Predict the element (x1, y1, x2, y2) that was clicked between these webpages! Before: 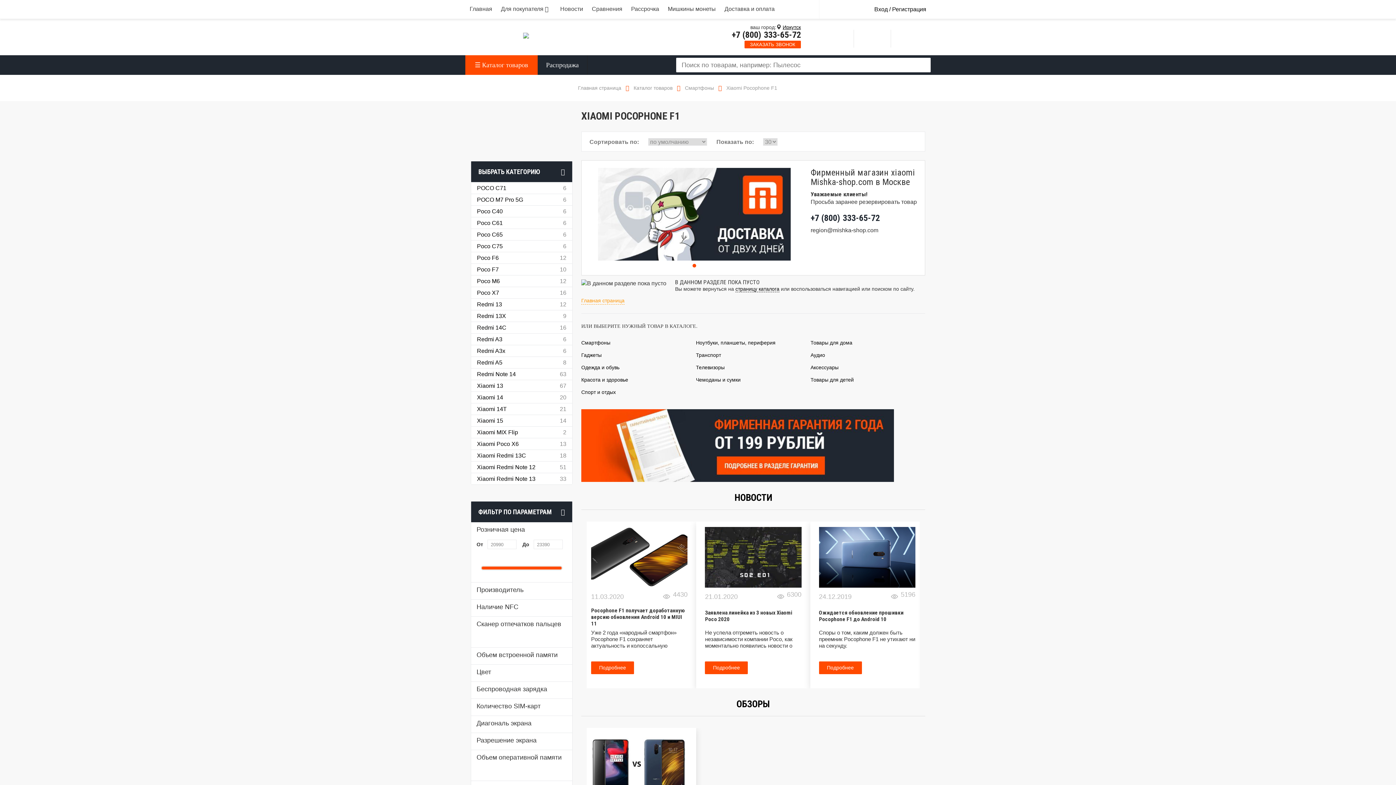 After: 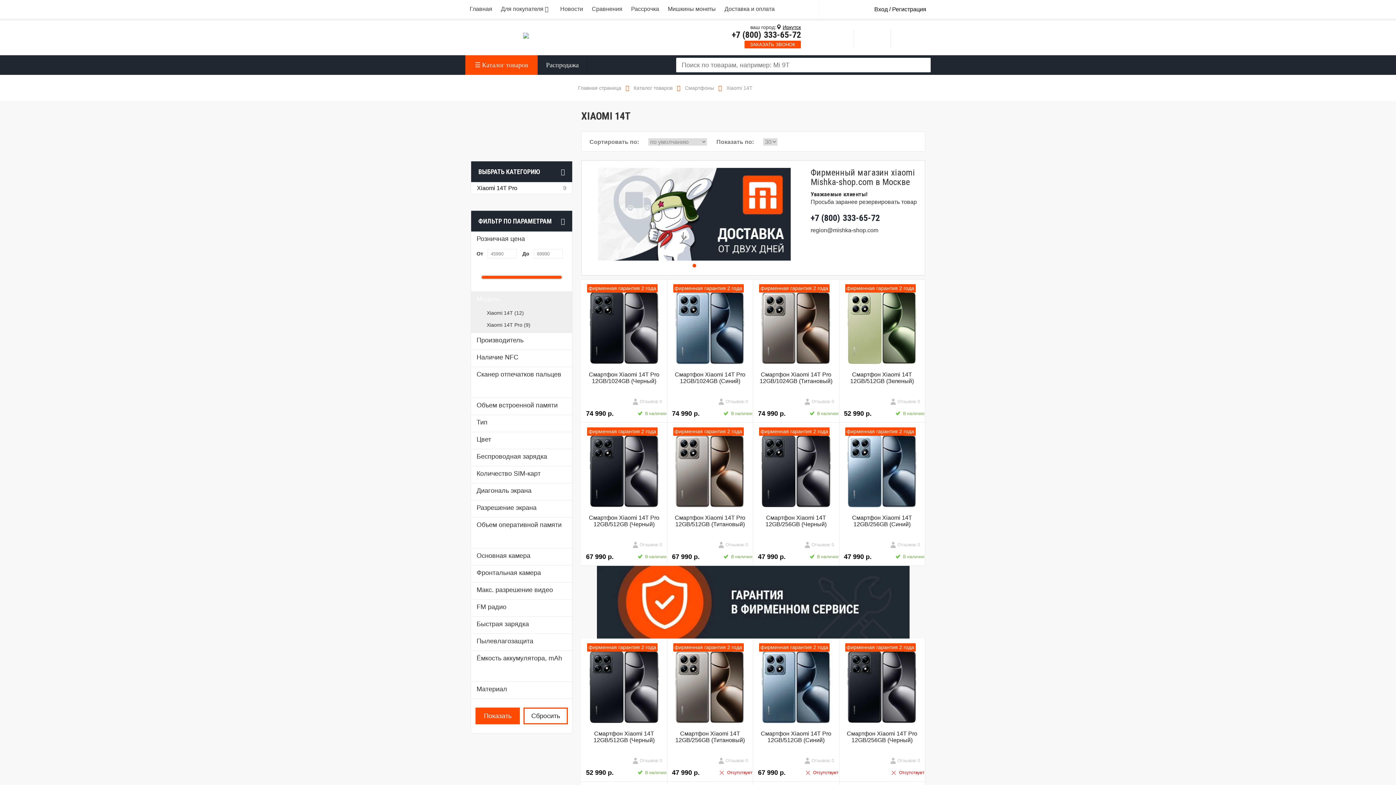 Action: label: Xiaomi 14T bbox: (471, 403, 512, 414)